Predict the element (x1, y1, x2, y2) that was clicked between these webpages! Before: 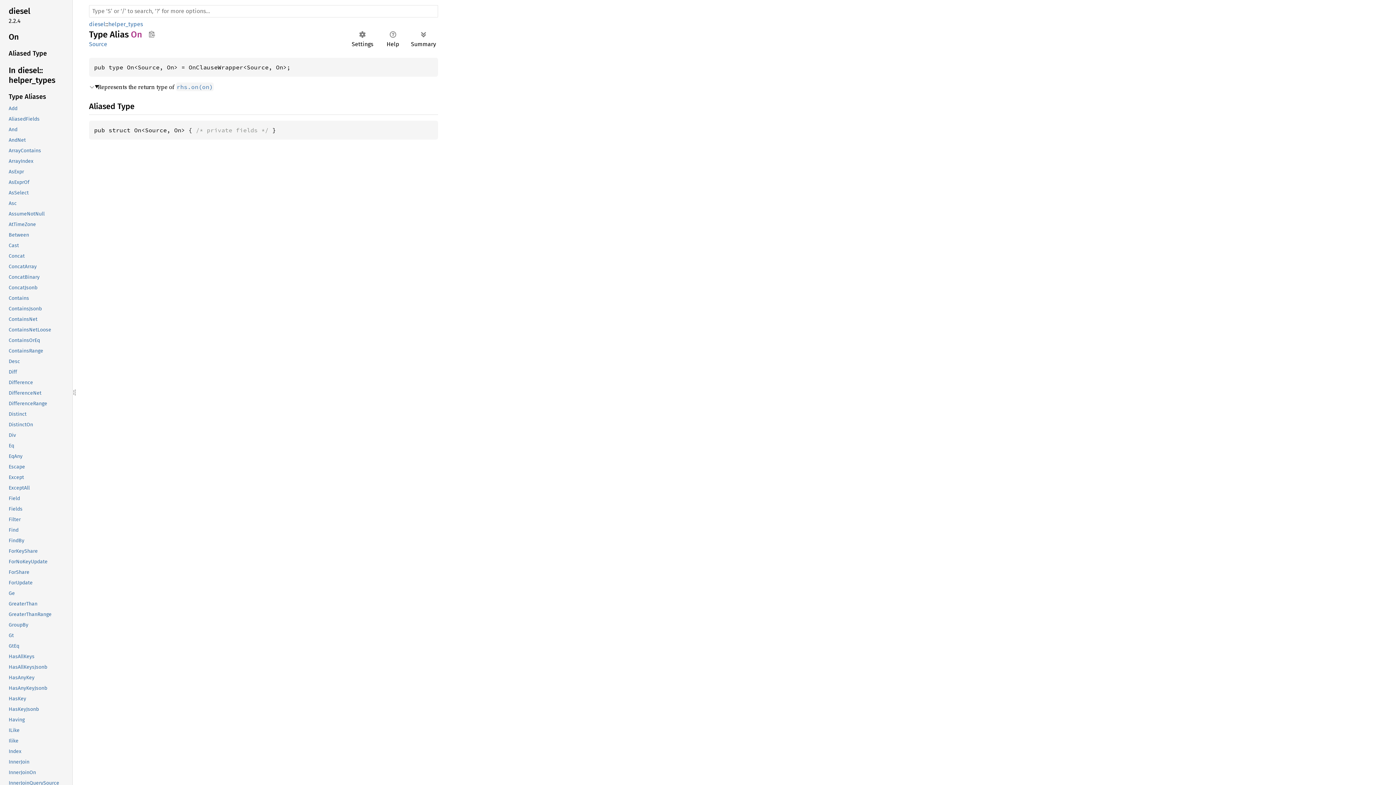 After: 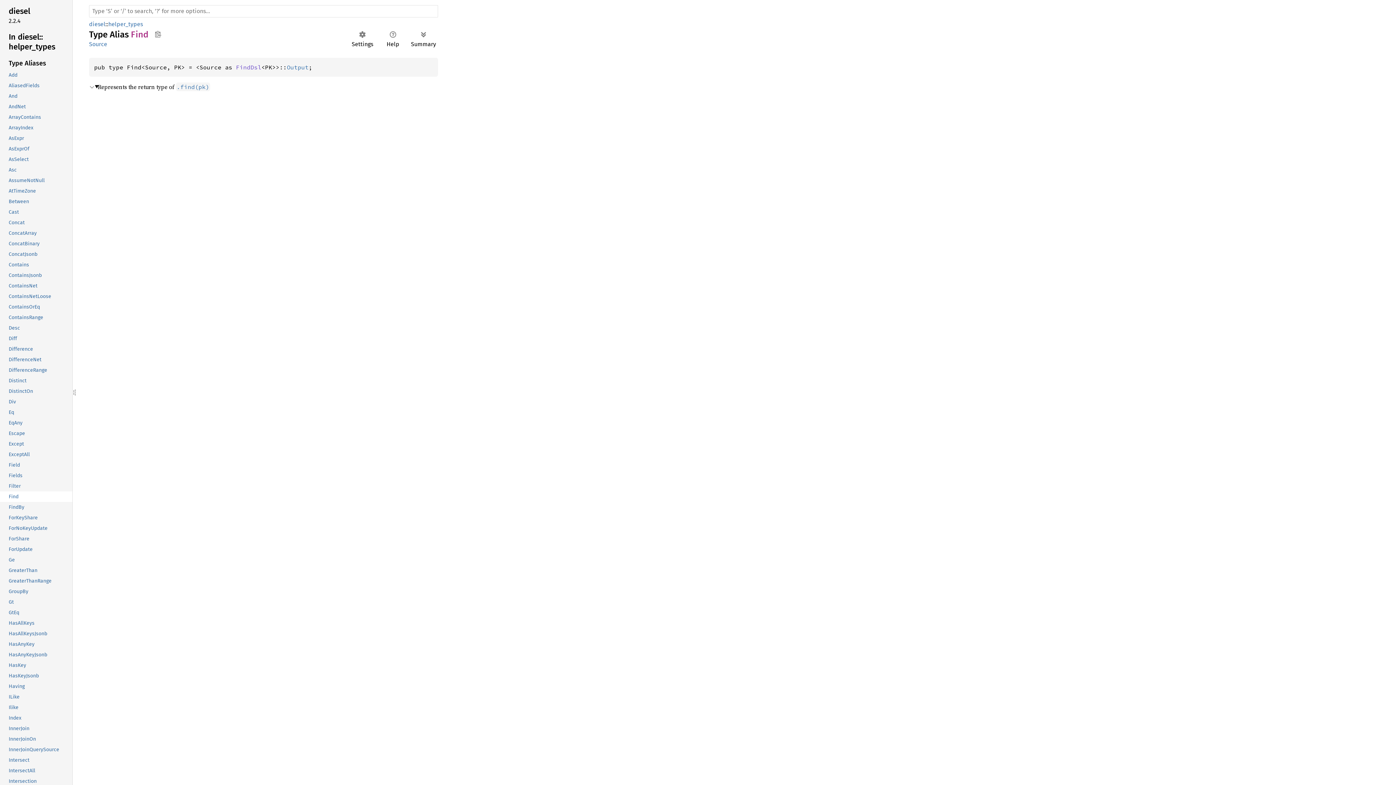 Action: label: Find bbox: (-1, 525, 70, 535)